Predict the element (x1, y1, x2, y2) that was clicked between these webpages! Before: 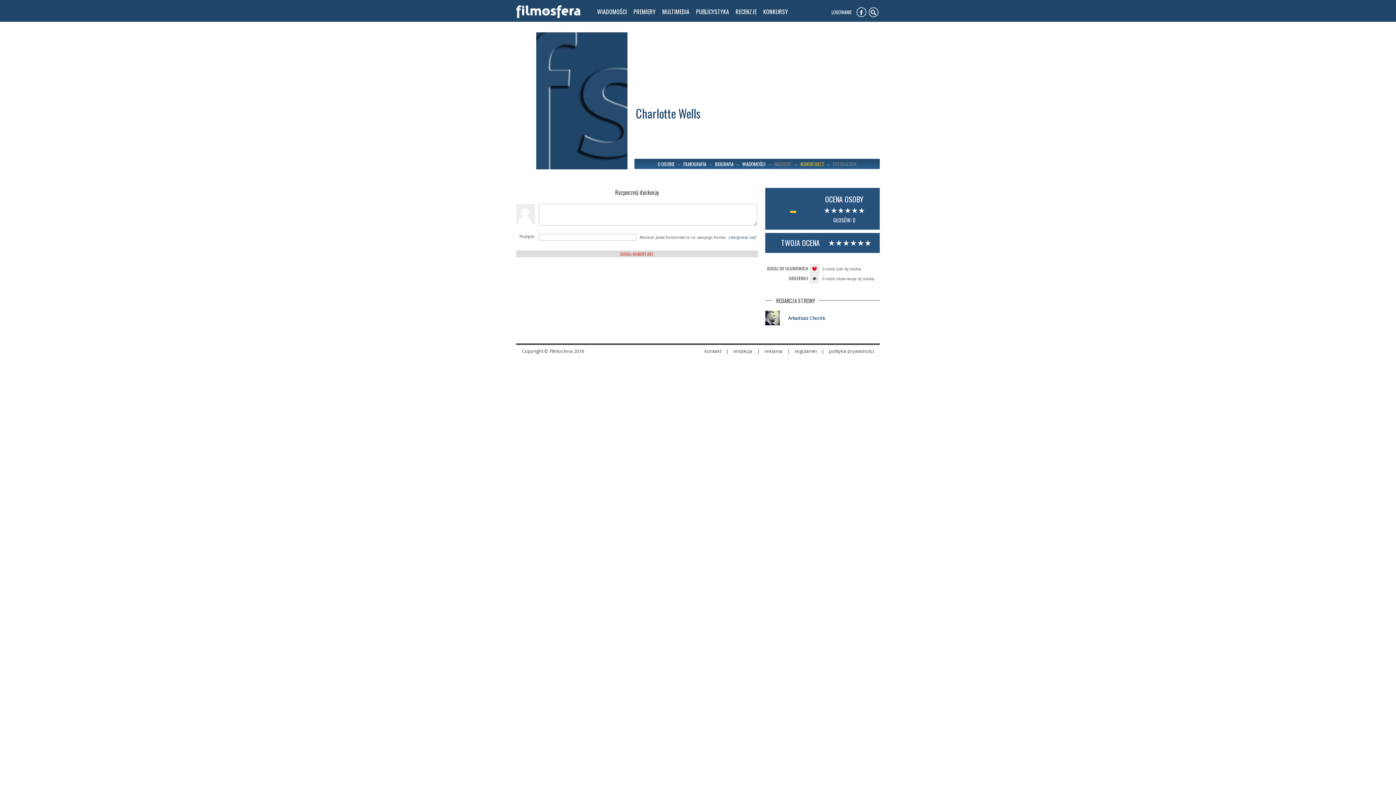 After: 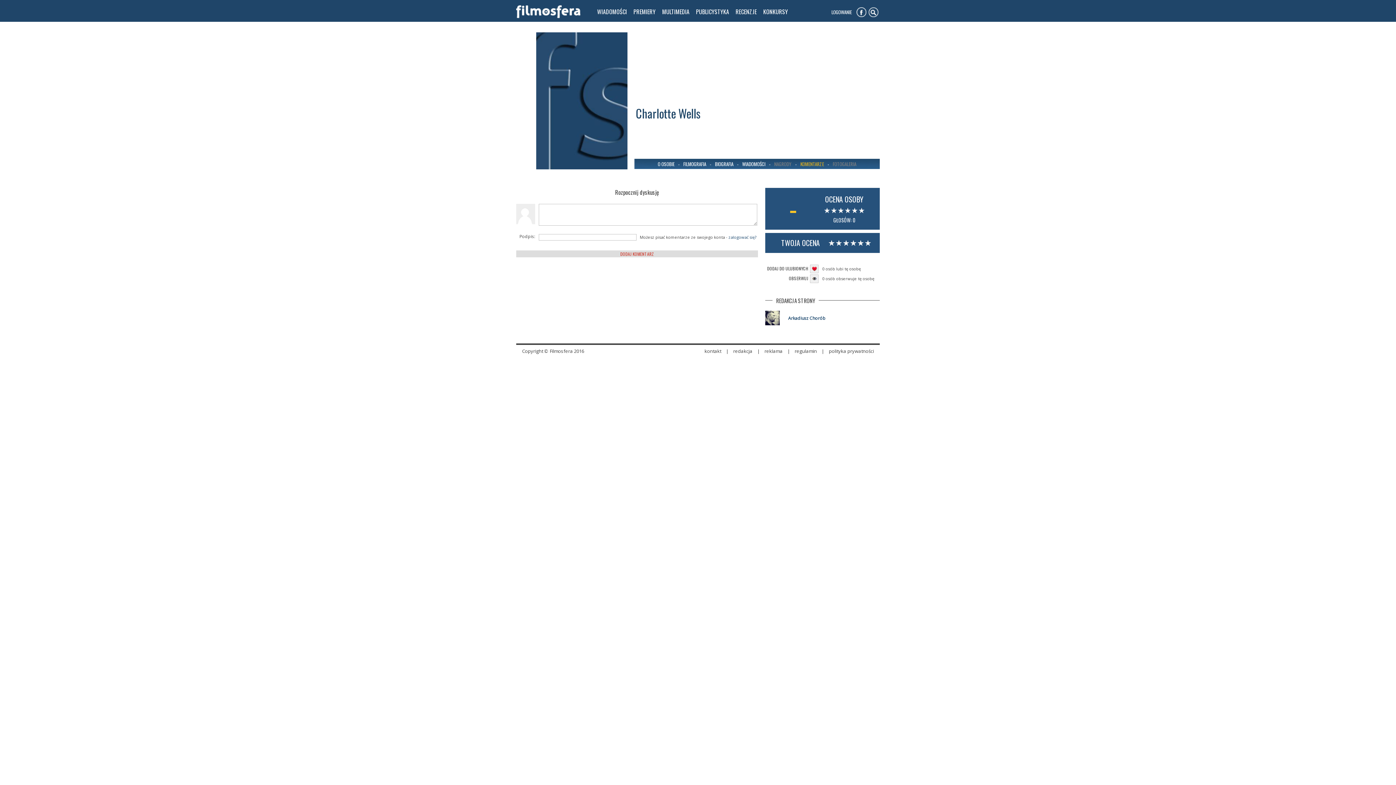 Action: bbox: (800, 160, 824, 167) label: KOMENTARZE